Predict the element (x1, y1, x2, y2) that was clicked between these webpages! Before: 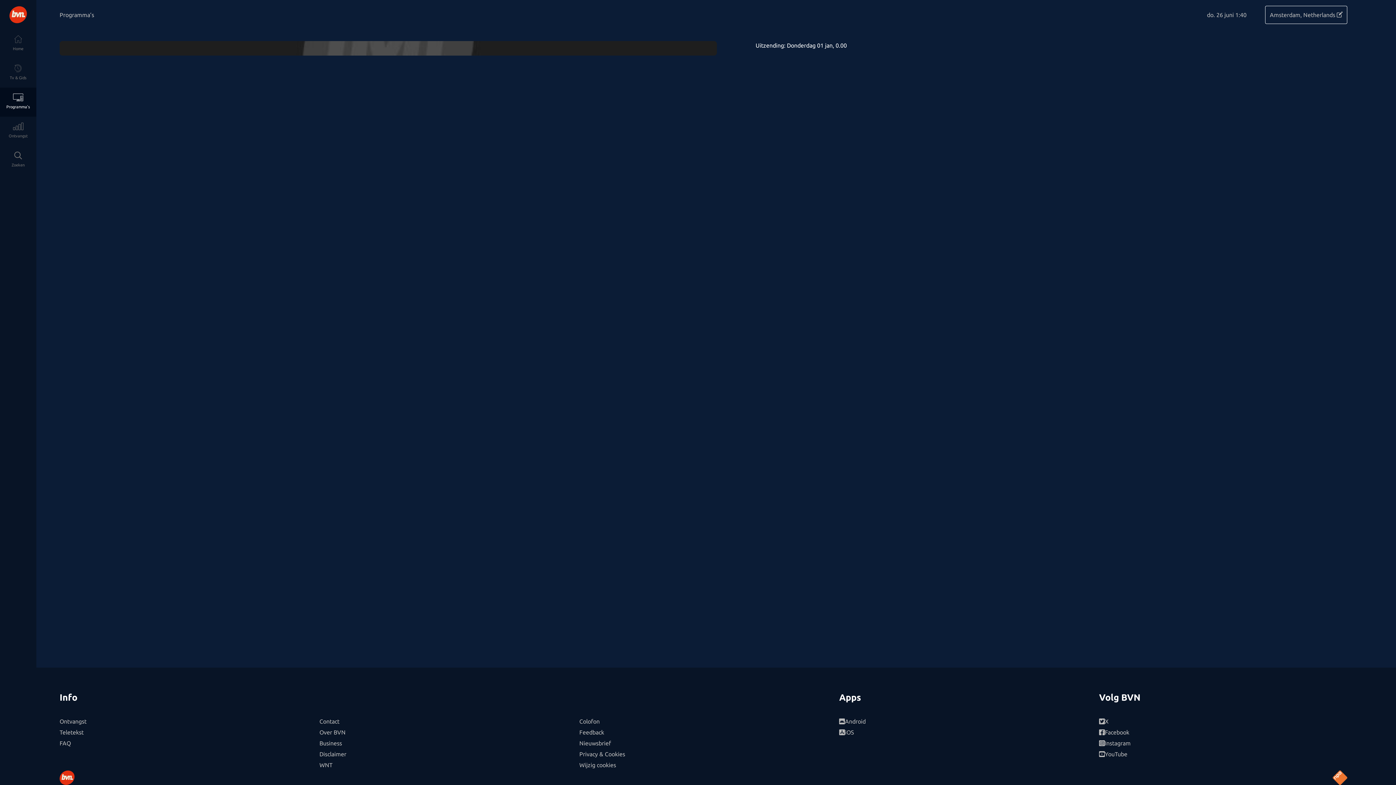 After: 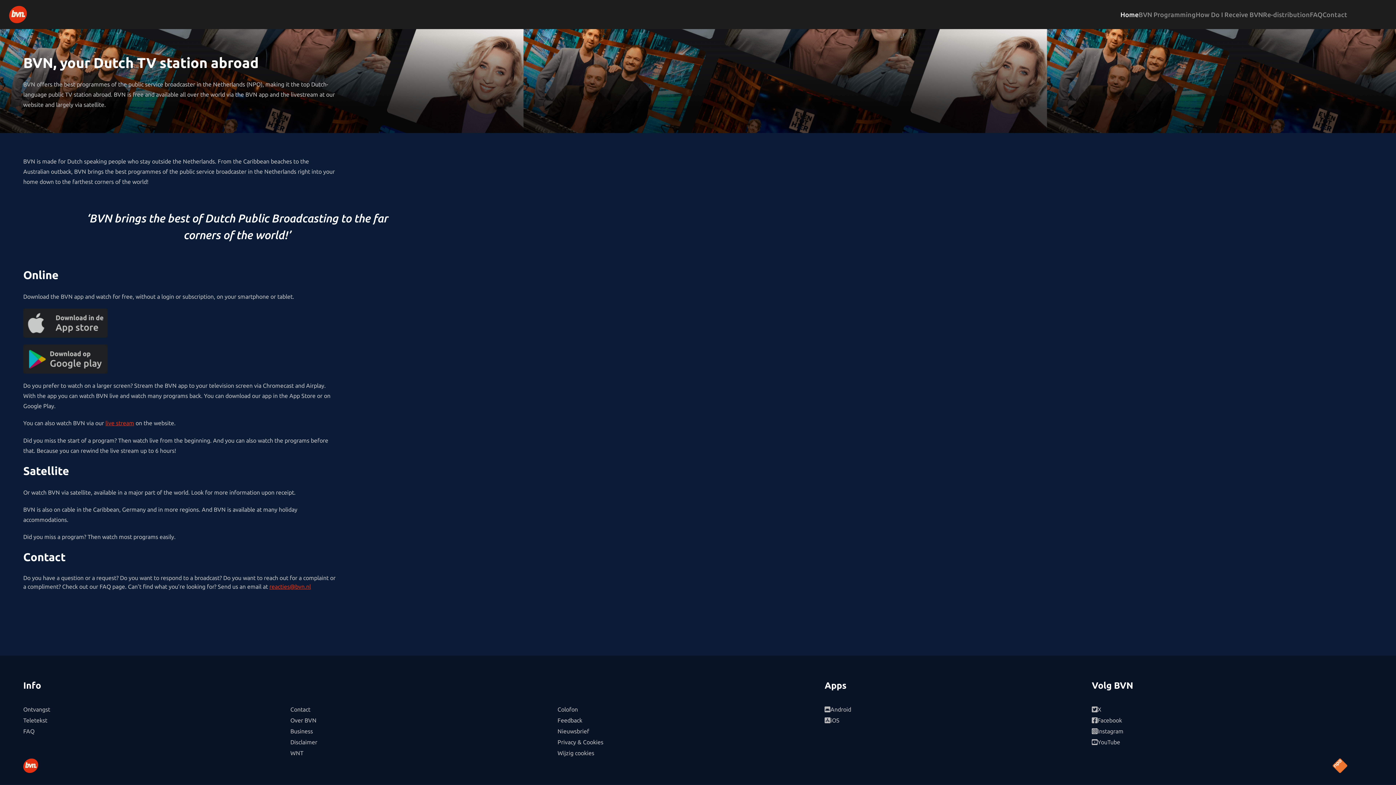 Action: label: Business bbox: (319, 738, 567, 749)